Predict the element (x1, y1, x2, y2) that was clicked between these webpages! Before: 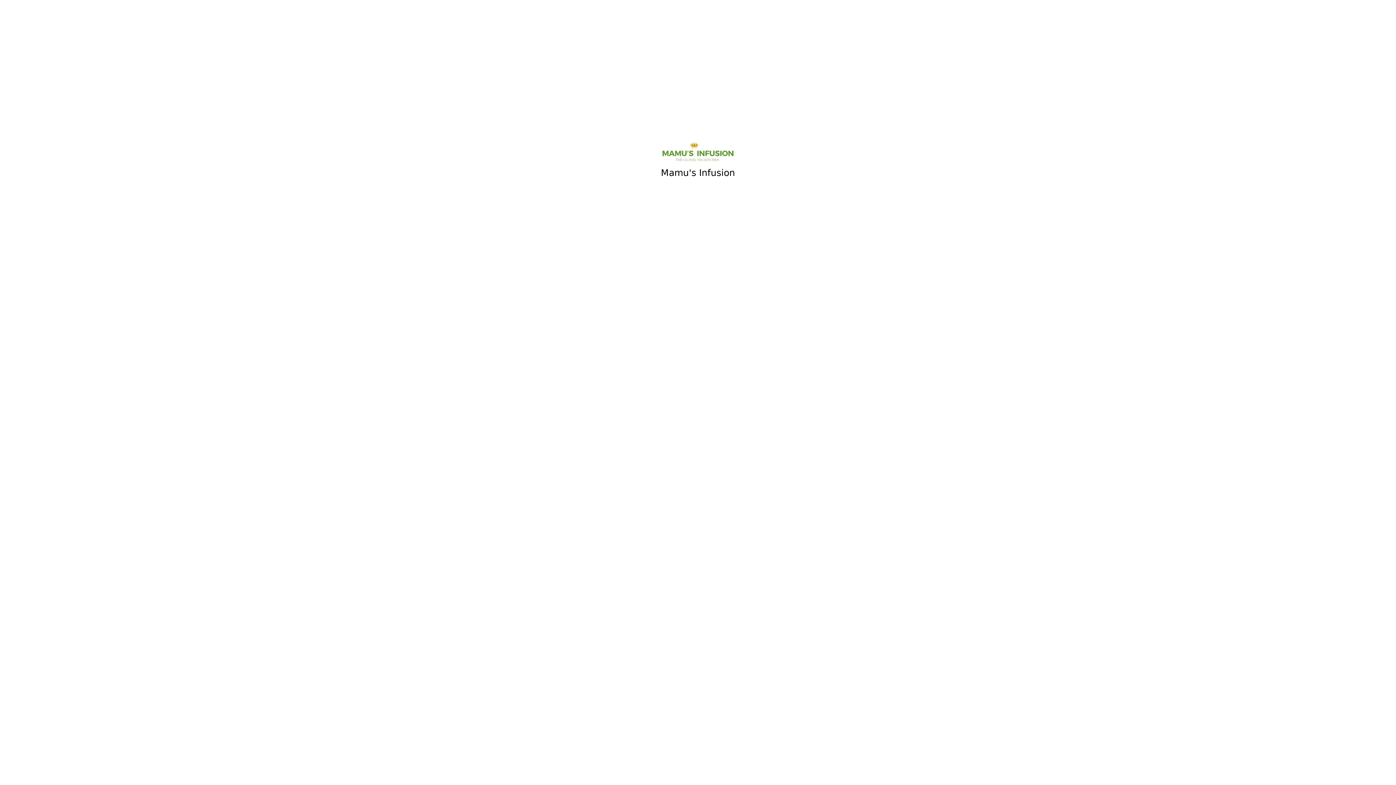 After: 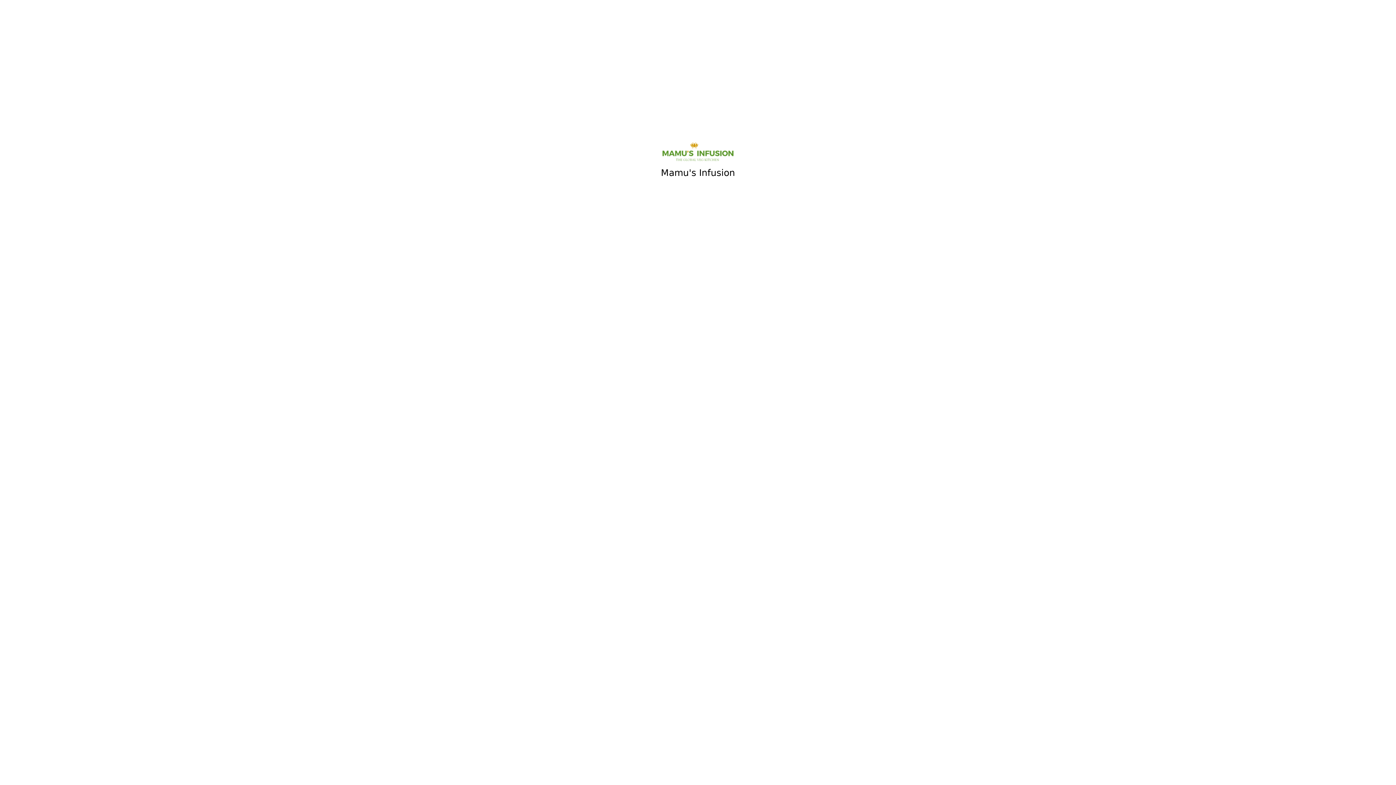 Action: bbox: (661, 148, 734, 154)